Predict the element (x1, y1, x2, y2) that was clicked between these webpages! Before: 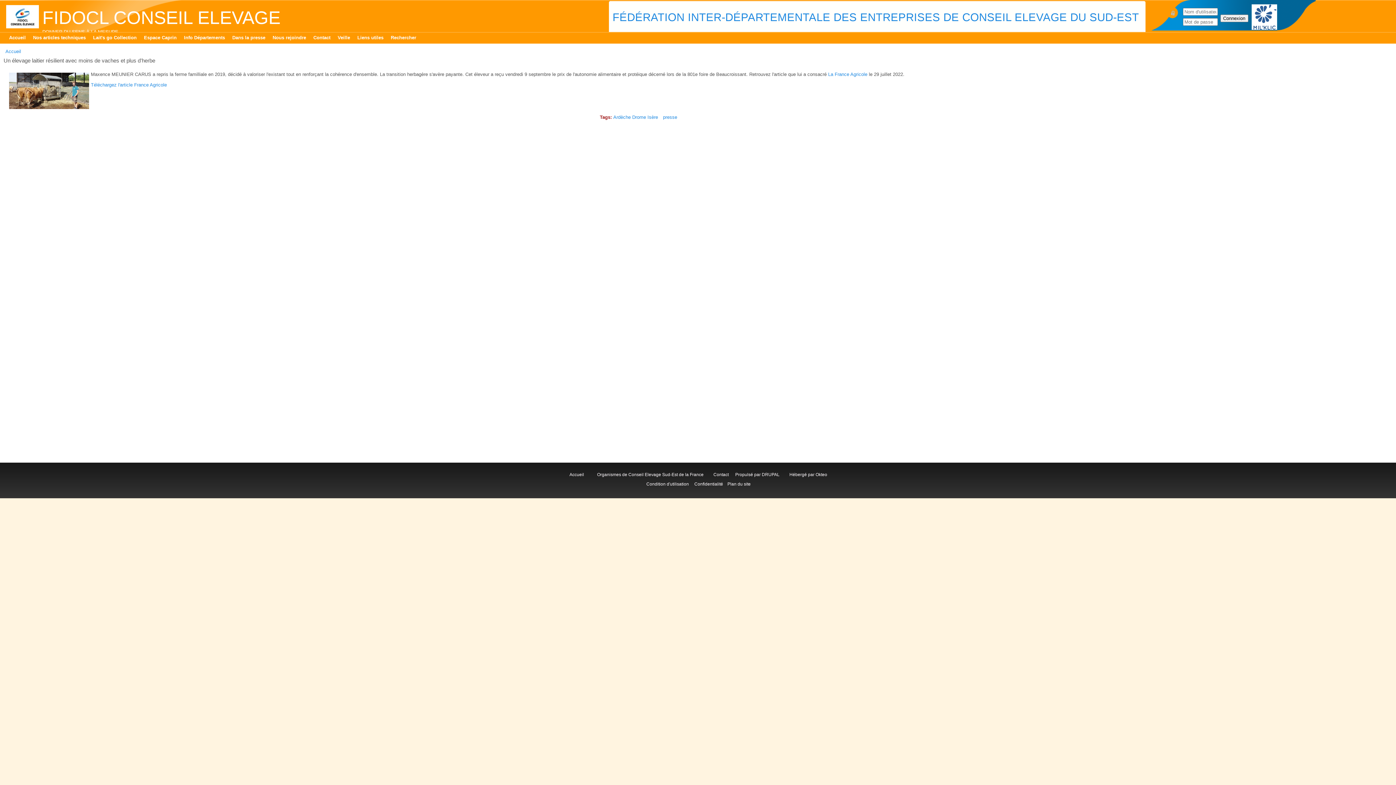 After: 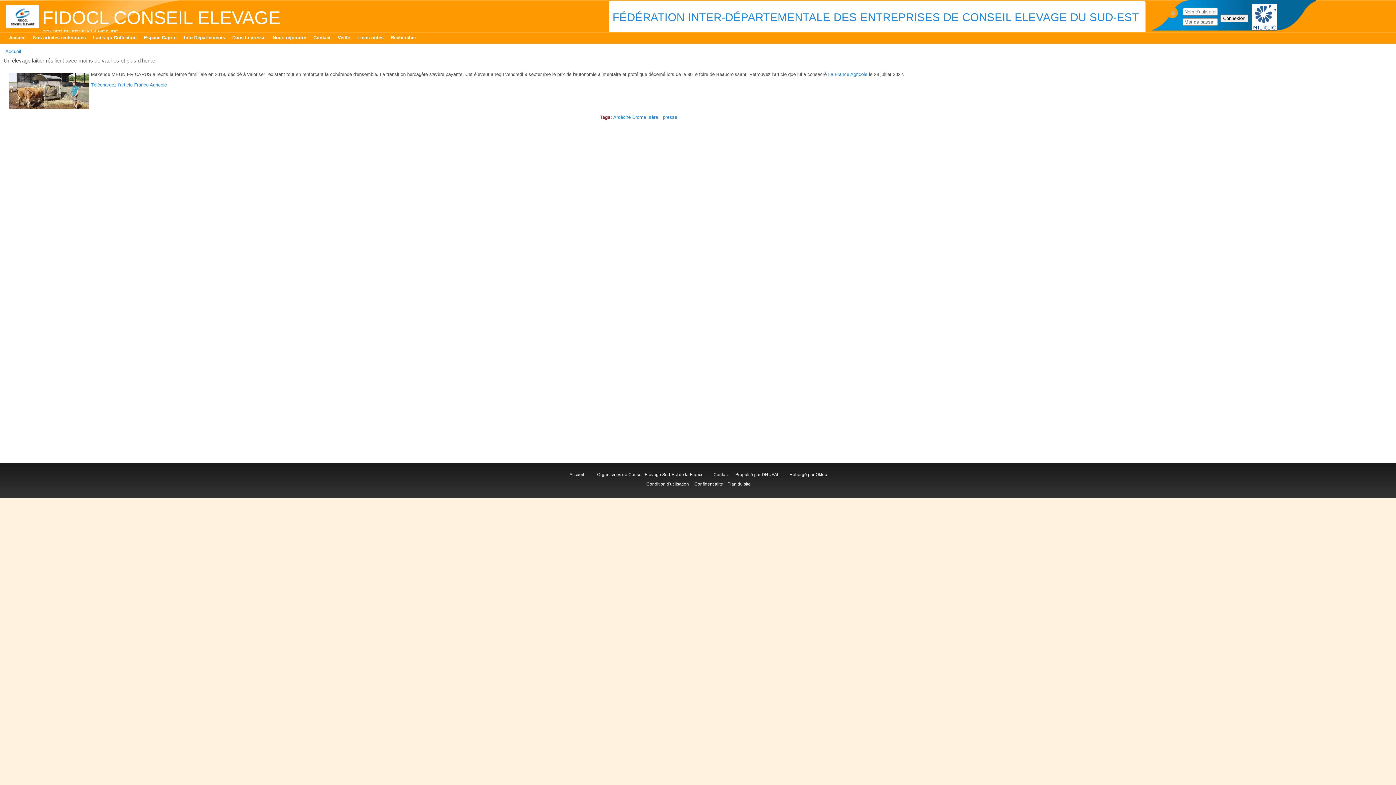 Action: label: Okteo bbox: (815, 472, 827, 477)